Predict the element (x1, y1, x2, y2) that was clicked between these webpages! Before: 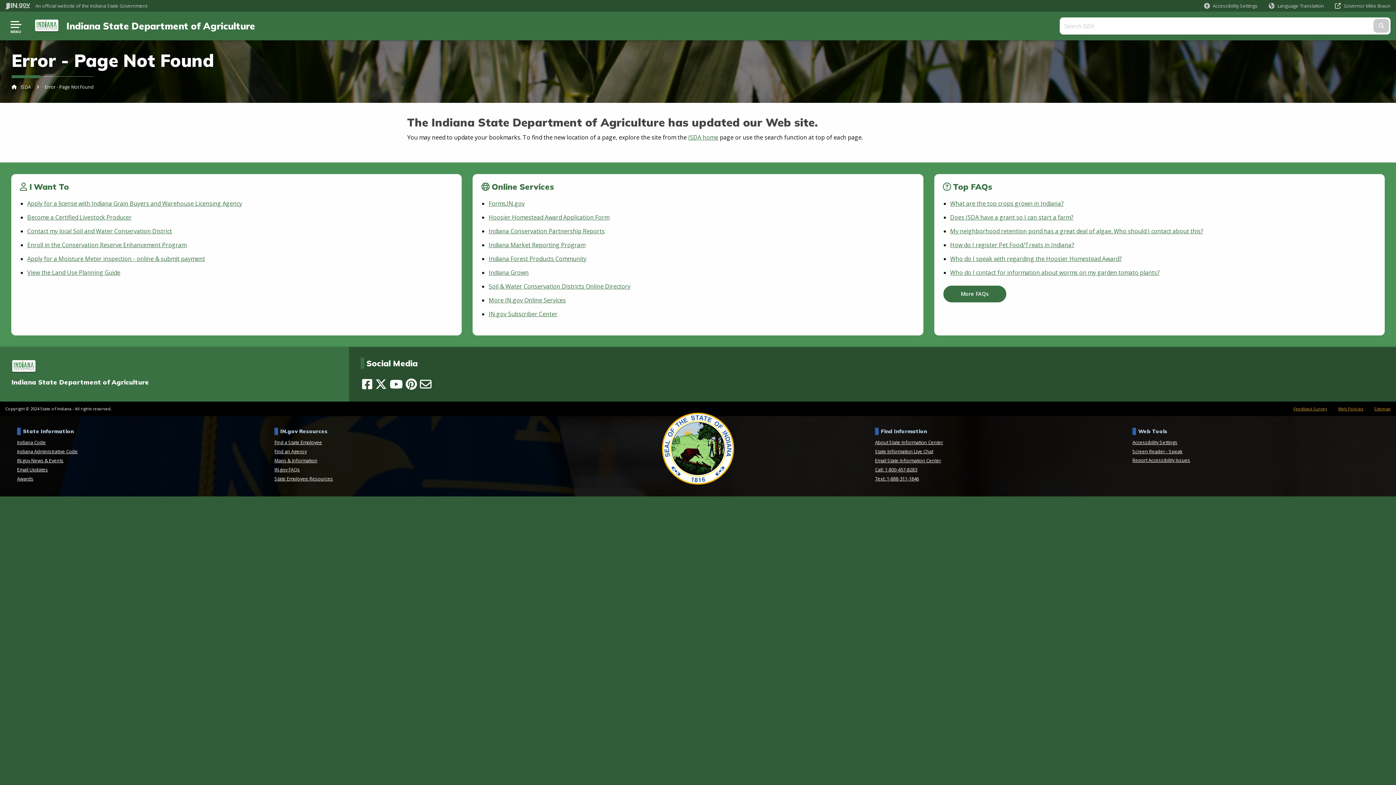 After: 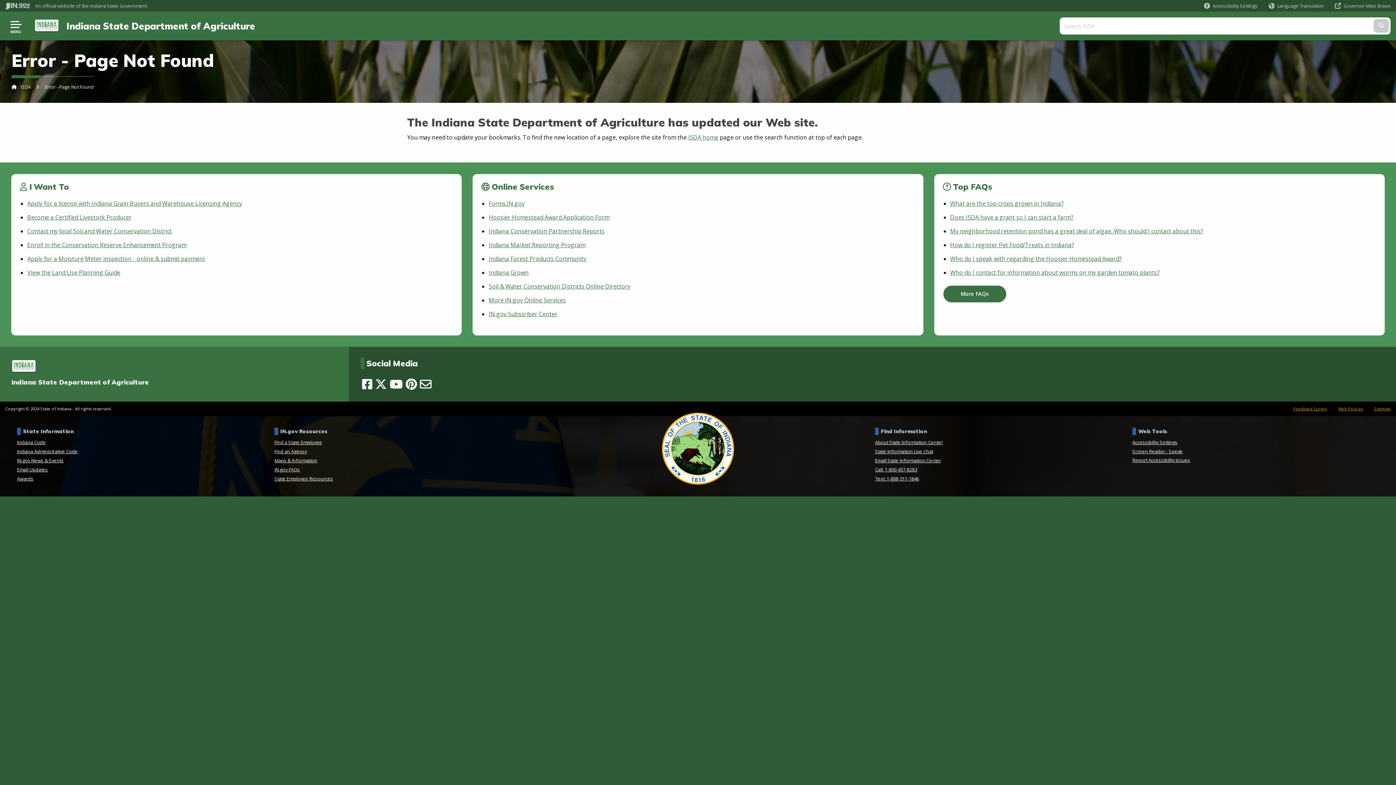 Action: label: Find a State Employee bbox: (274, 439, 322, 445)